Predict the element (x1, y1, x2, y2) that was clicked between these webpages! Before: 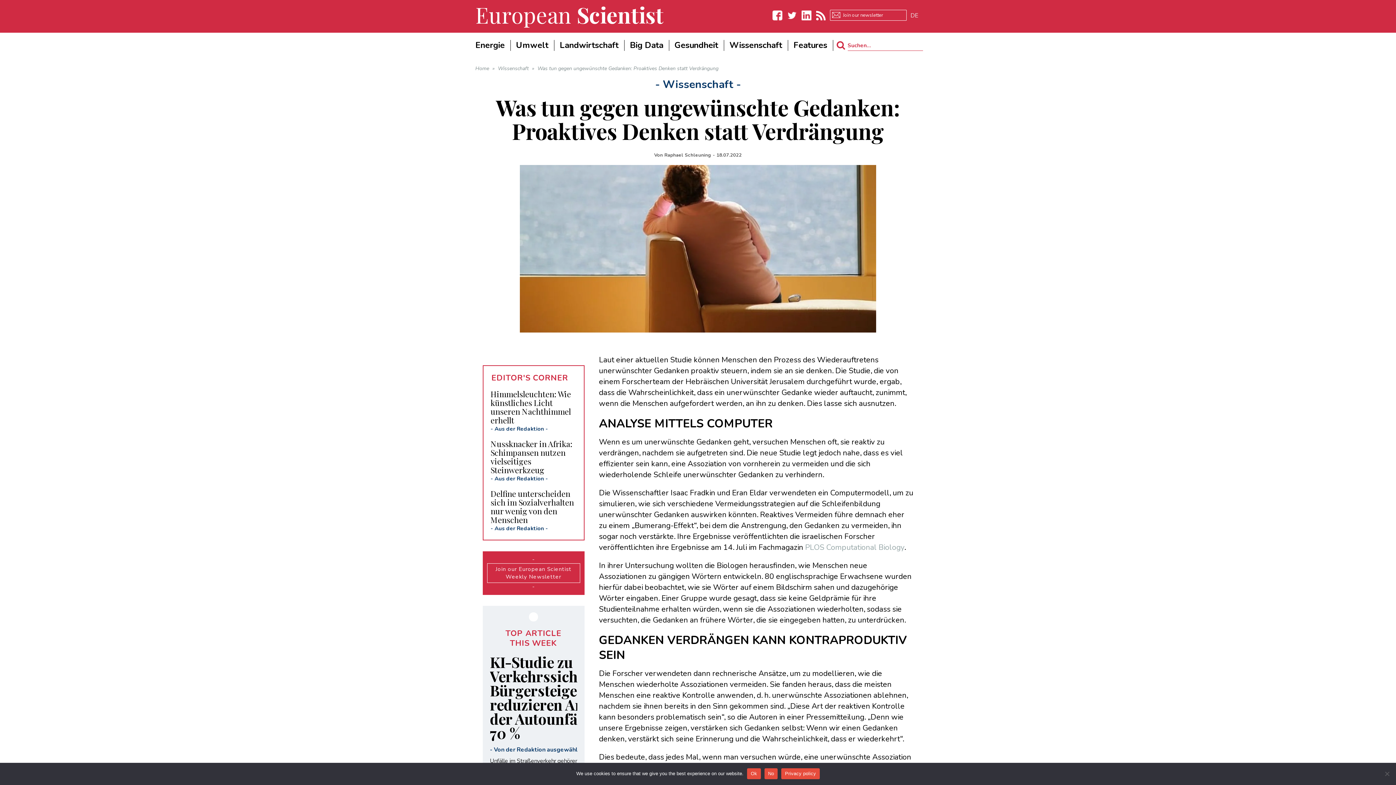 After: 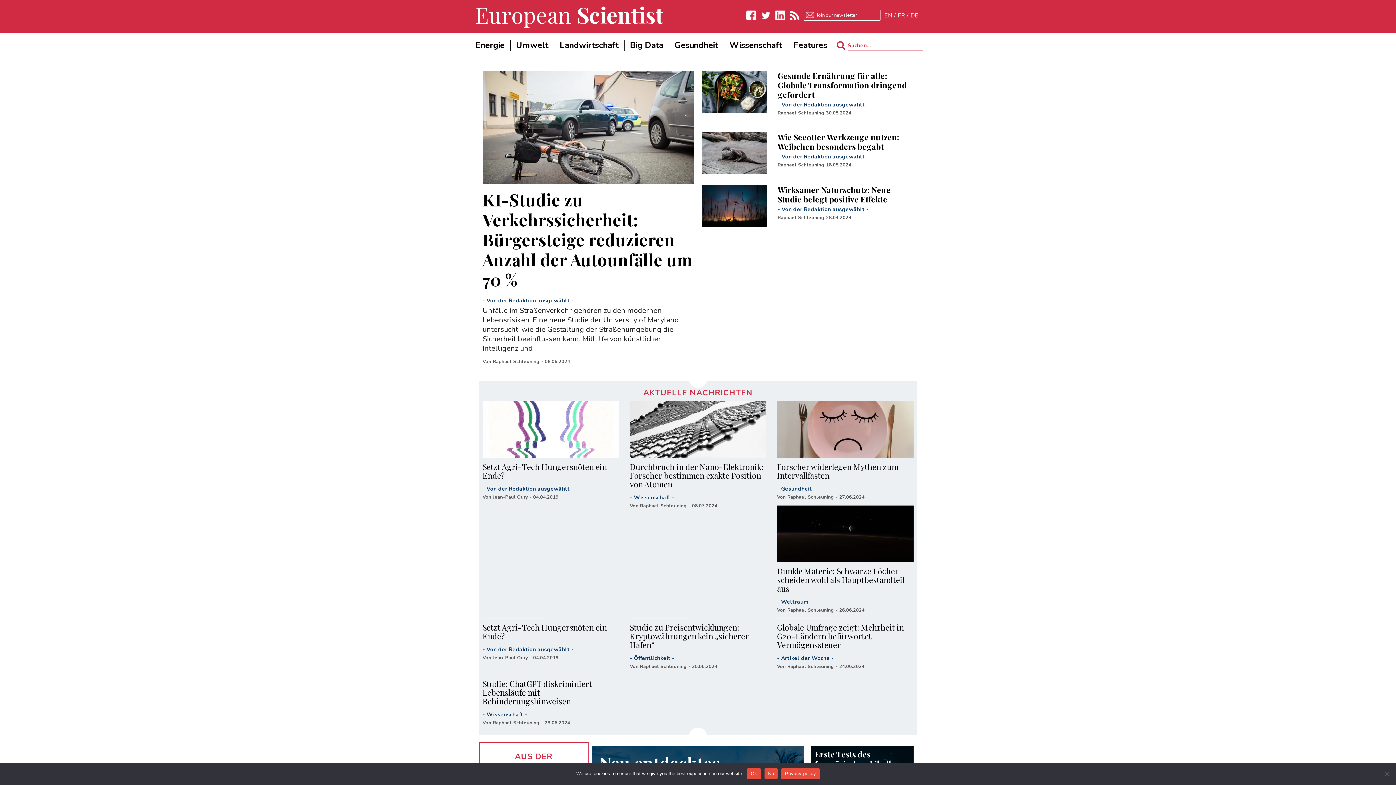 Action: bbox: (475, 0, 663, 29) label: European Scientist